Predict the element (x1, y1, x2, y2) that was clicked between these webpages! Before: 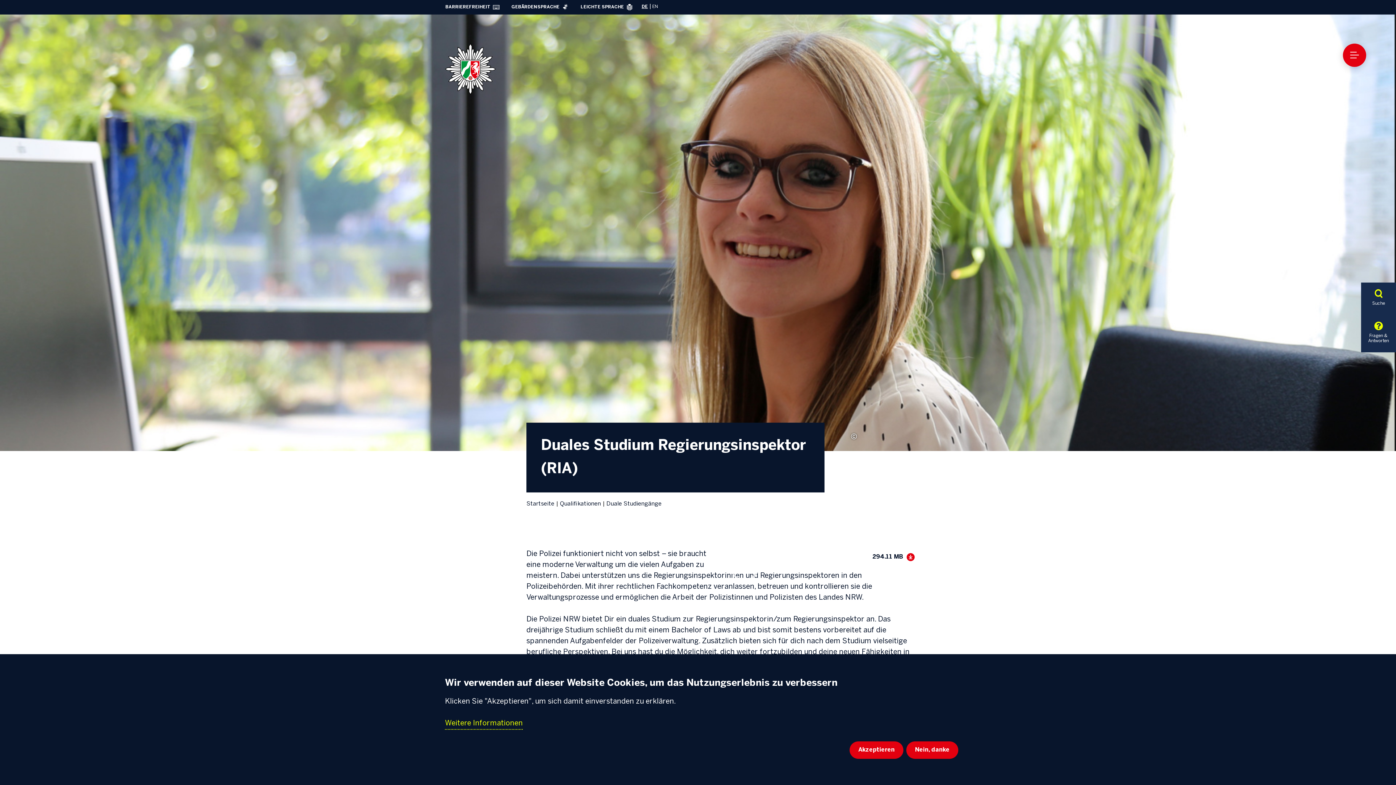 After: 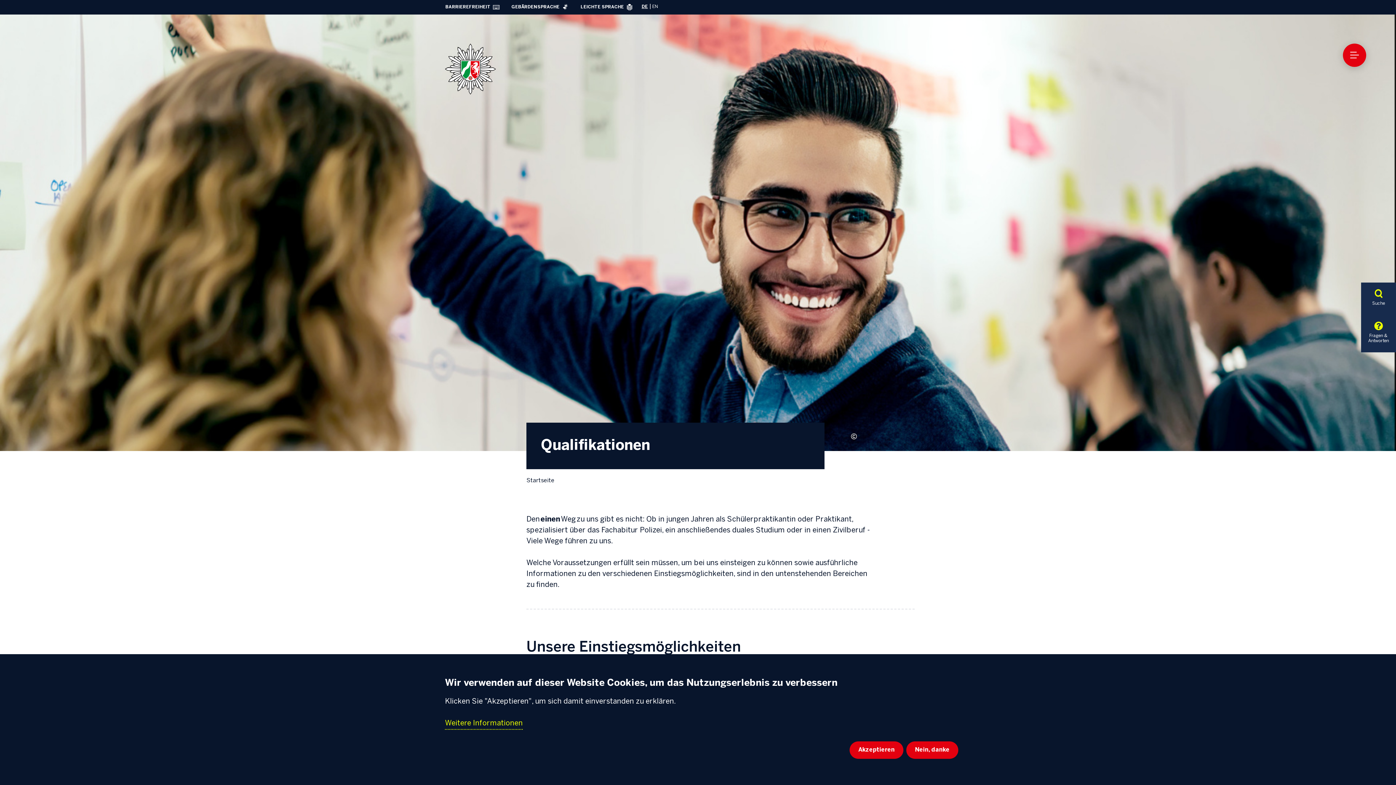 Action: bbox: (560, 500, 601, 507) label: Qualifikationen